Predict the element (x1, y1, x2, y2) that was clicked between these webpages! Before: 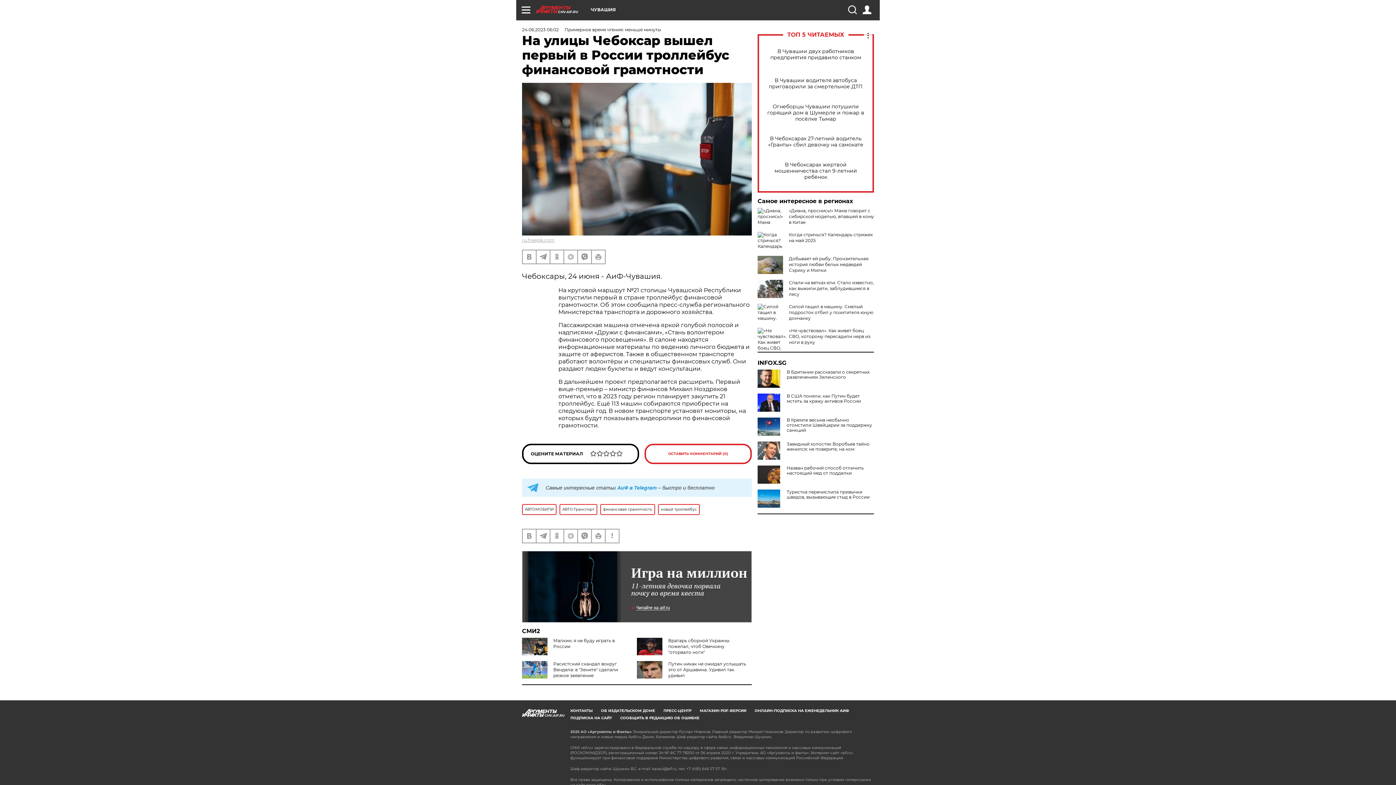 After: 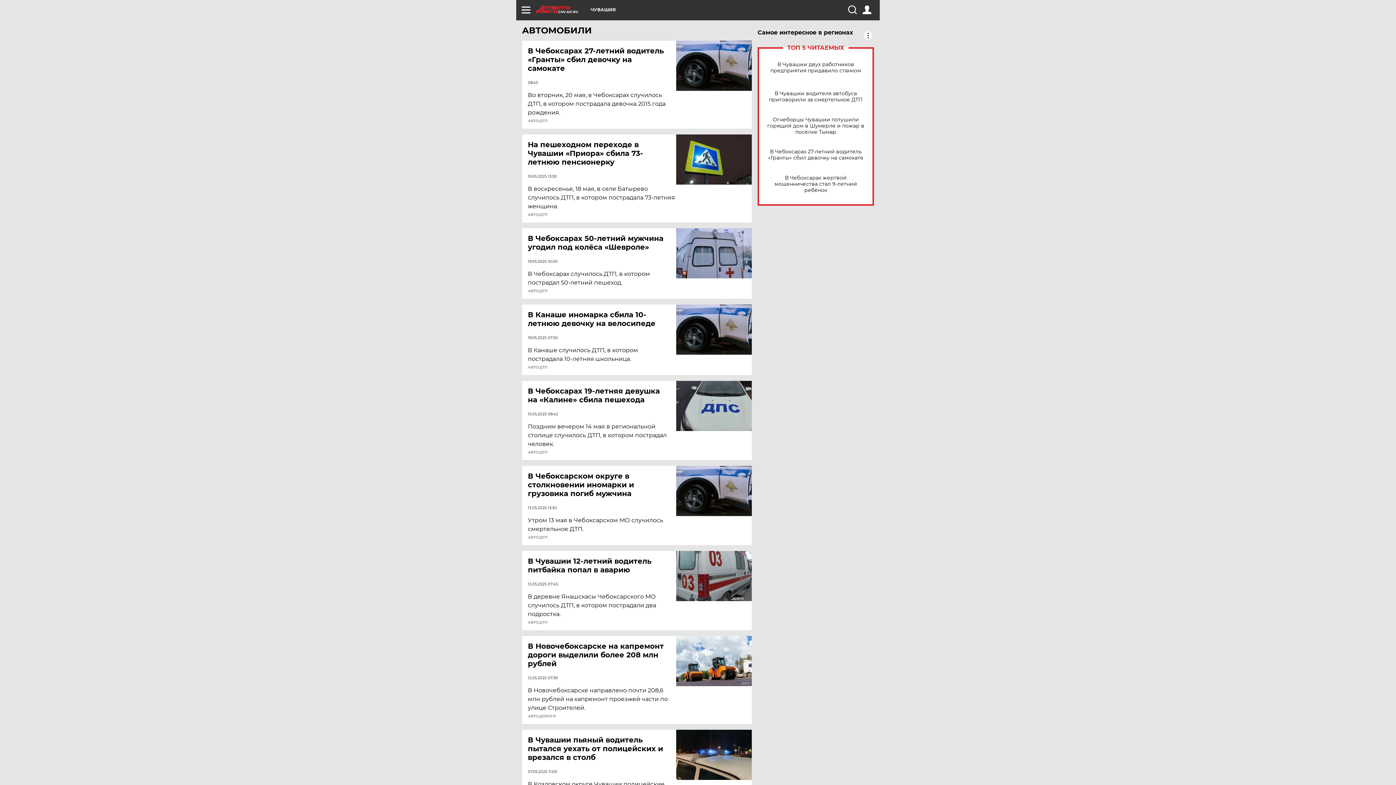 Action: label: АВТОМОБИЛИ bbox: (522, 504, 556, 515)